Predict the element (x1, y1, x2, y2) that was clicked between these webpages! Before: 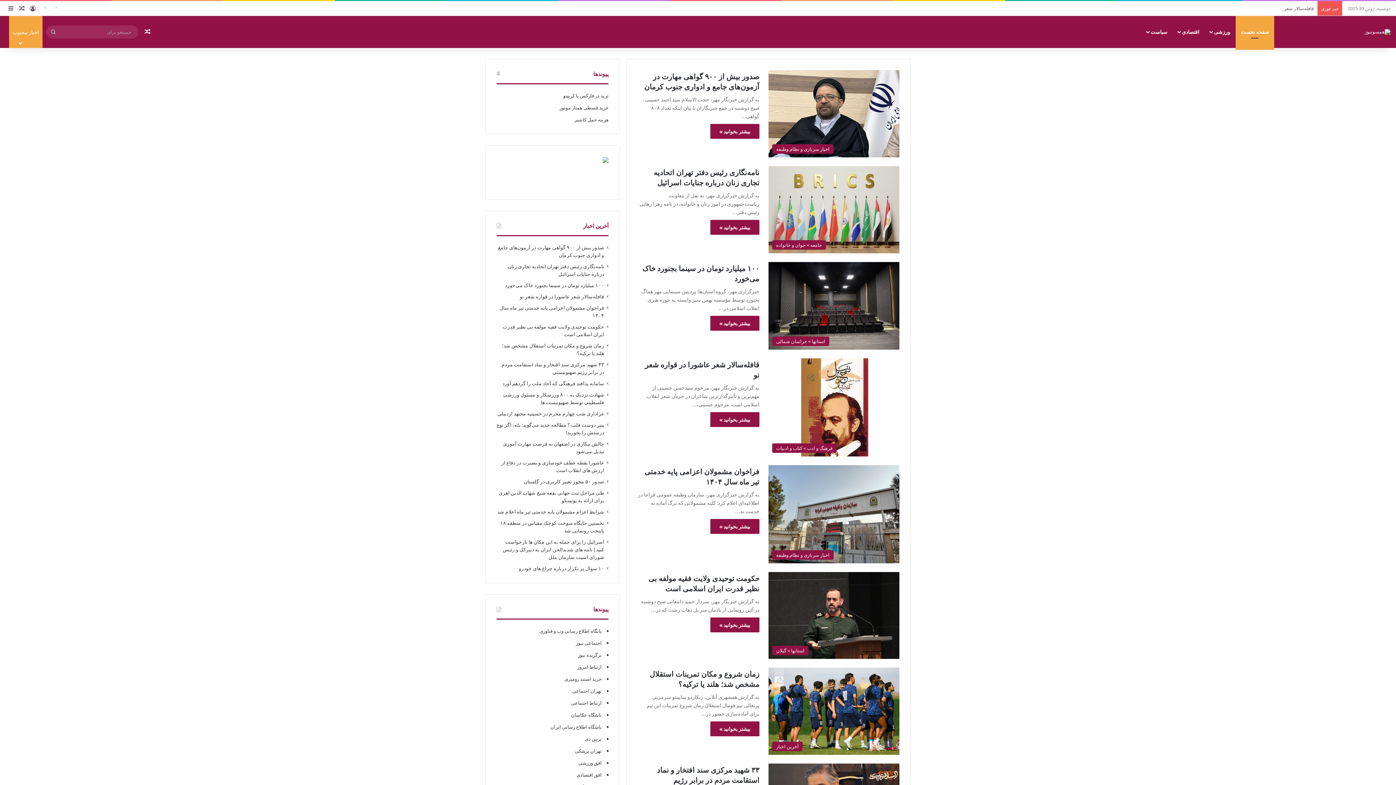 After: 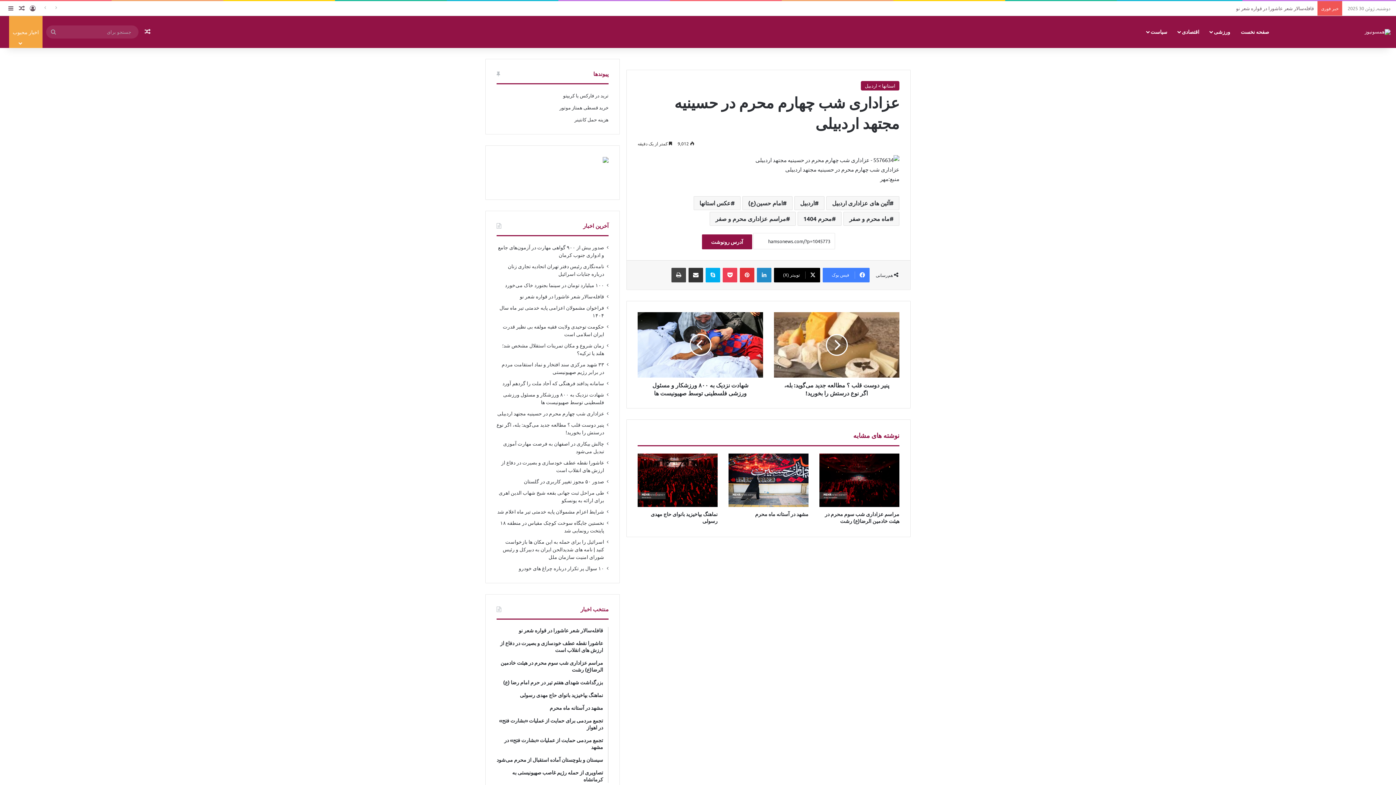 Action: bbox: (497, 410, 604, 416) label: عزاداری شب چهارم محرم در حسینیه مجتهد اردبیلی